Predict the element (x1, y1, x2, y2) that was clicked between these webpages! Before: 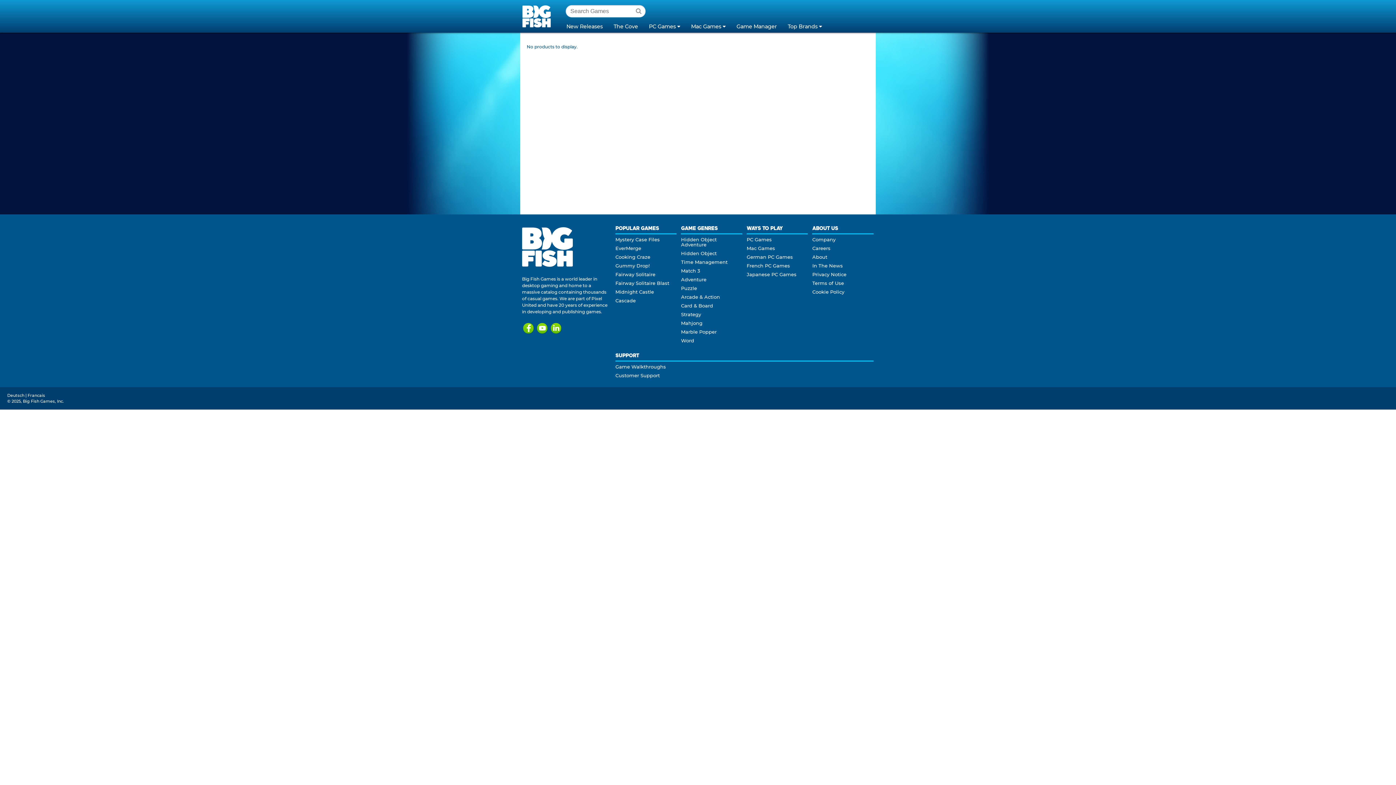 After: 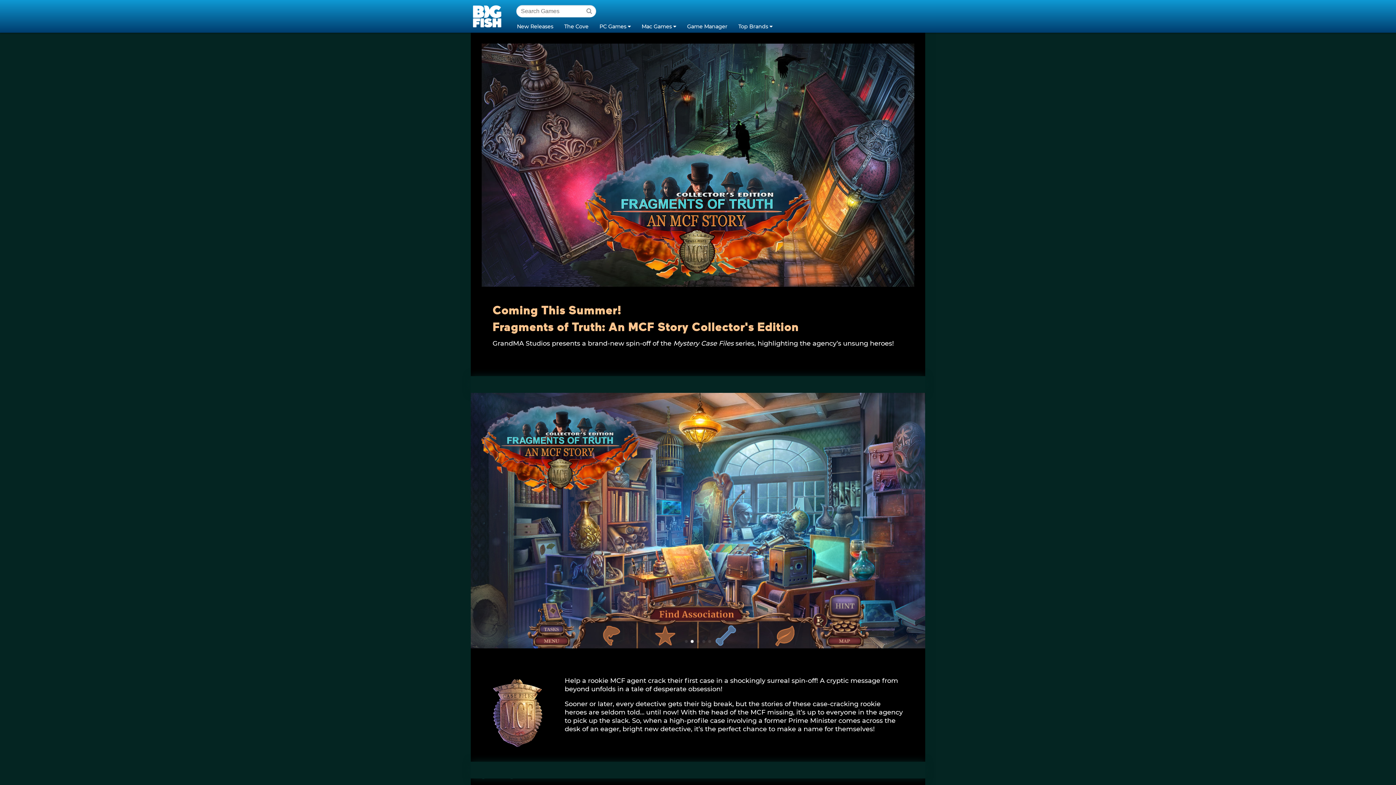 Action: label: Mystery Case Files bbox: (615, 236, 659, 242)